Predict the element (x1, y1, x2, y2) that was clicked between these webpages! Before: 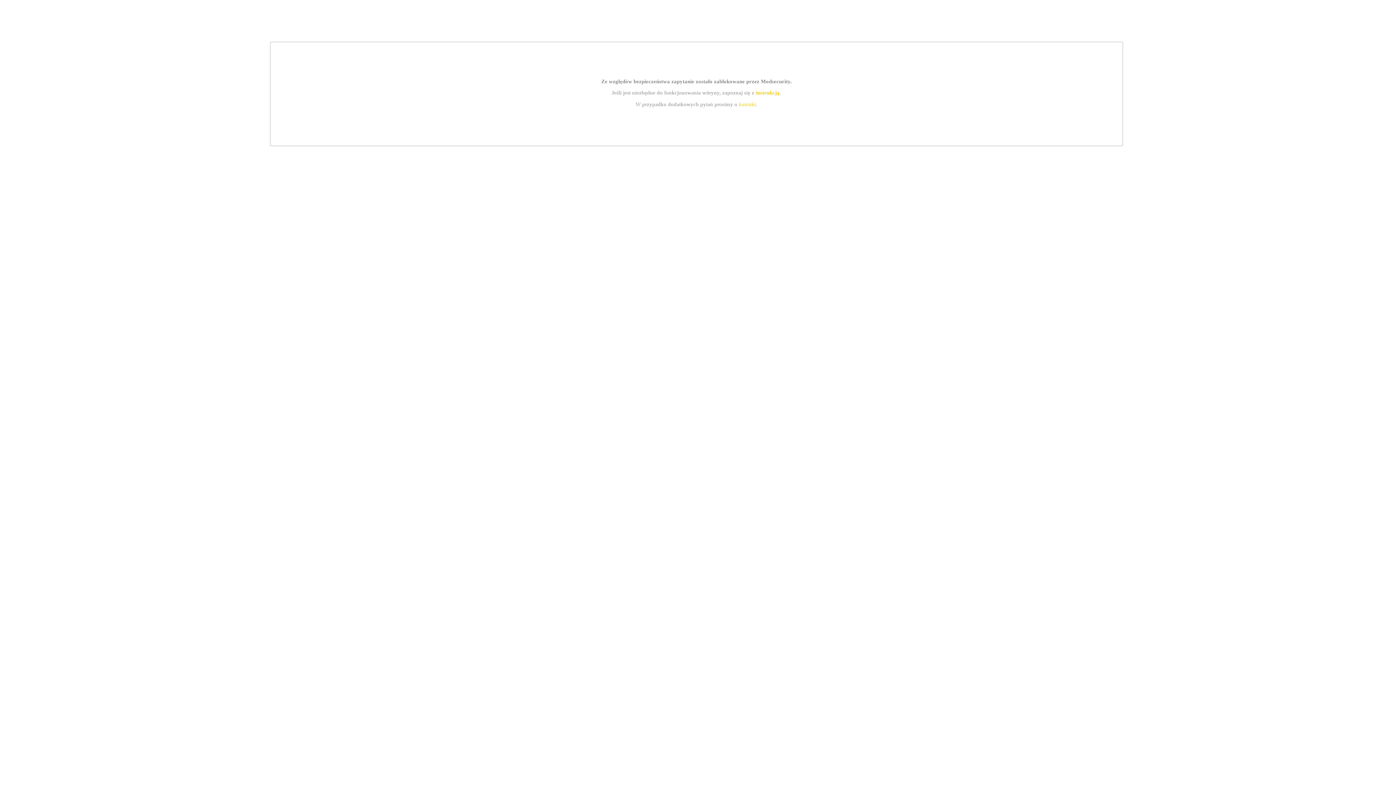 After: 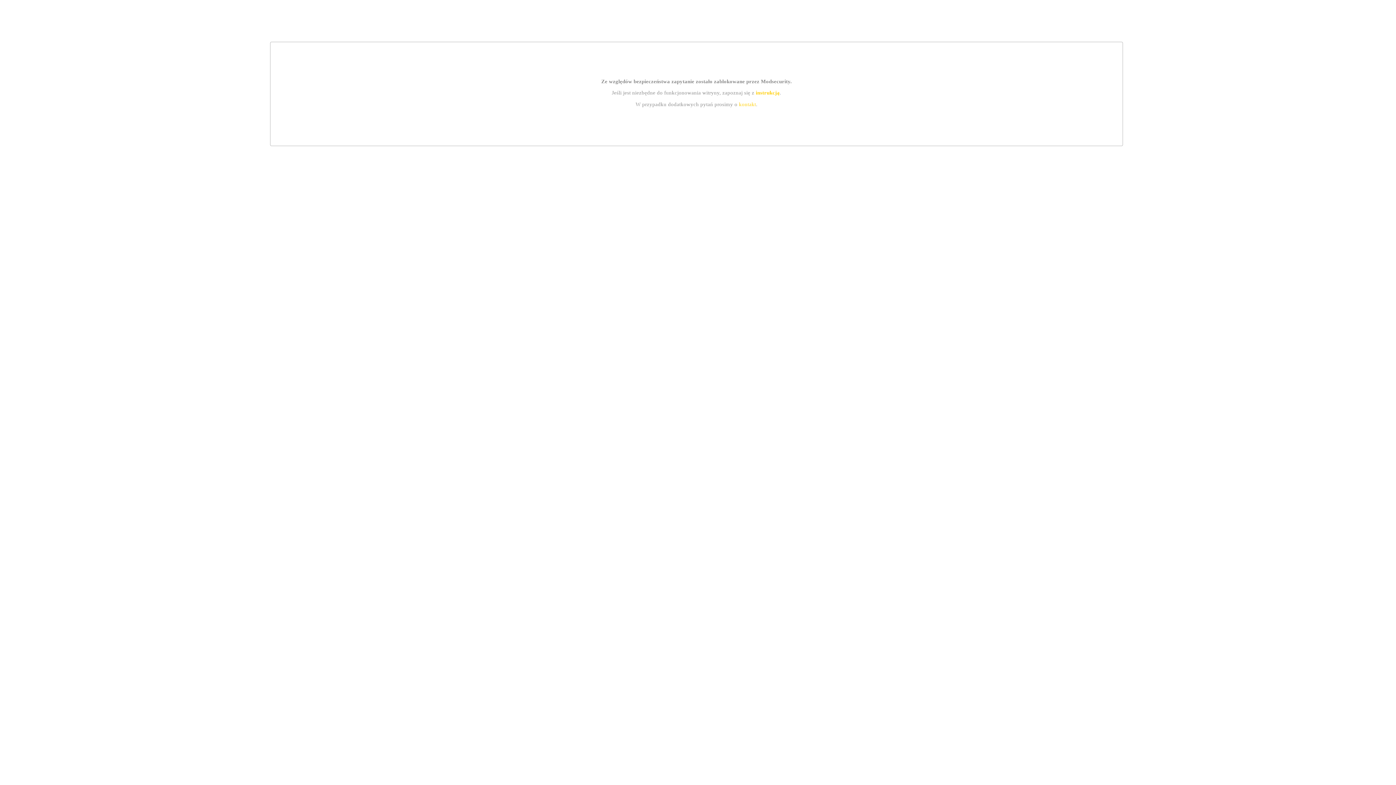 Action: bbox: (755, 89, 779, 95) label: instrukcją